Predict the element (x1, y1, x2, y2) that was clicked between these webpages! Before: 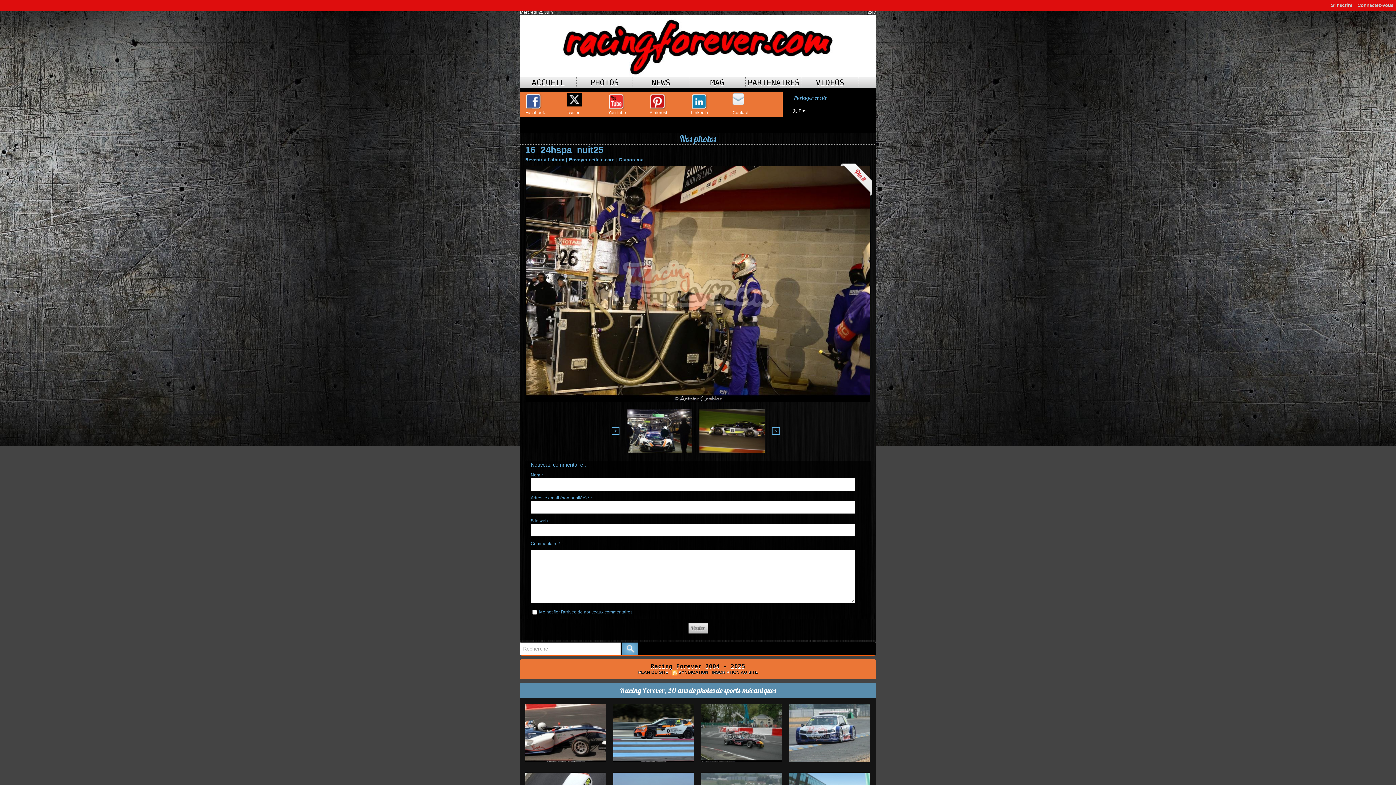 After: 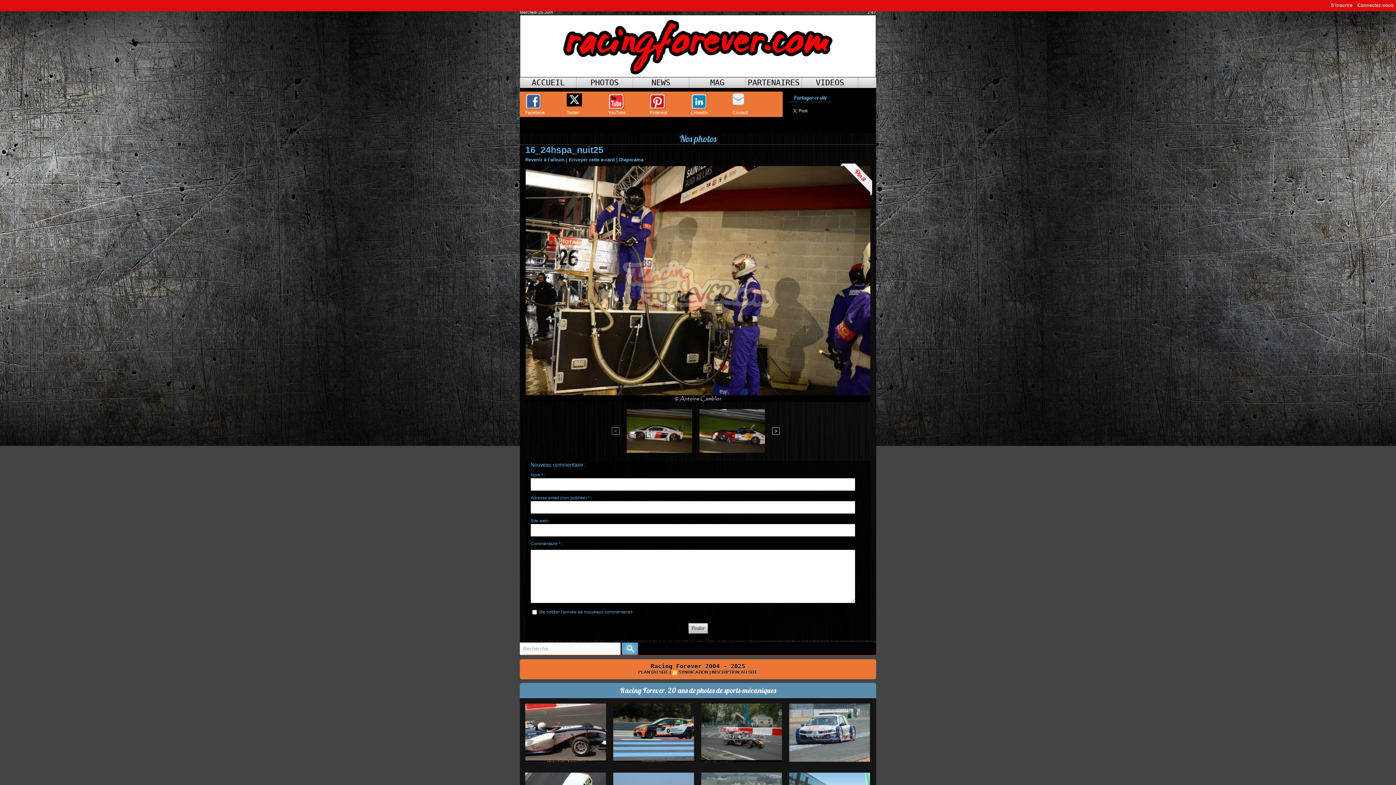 Action: bbox: (772, 427, 780, 434) label: >